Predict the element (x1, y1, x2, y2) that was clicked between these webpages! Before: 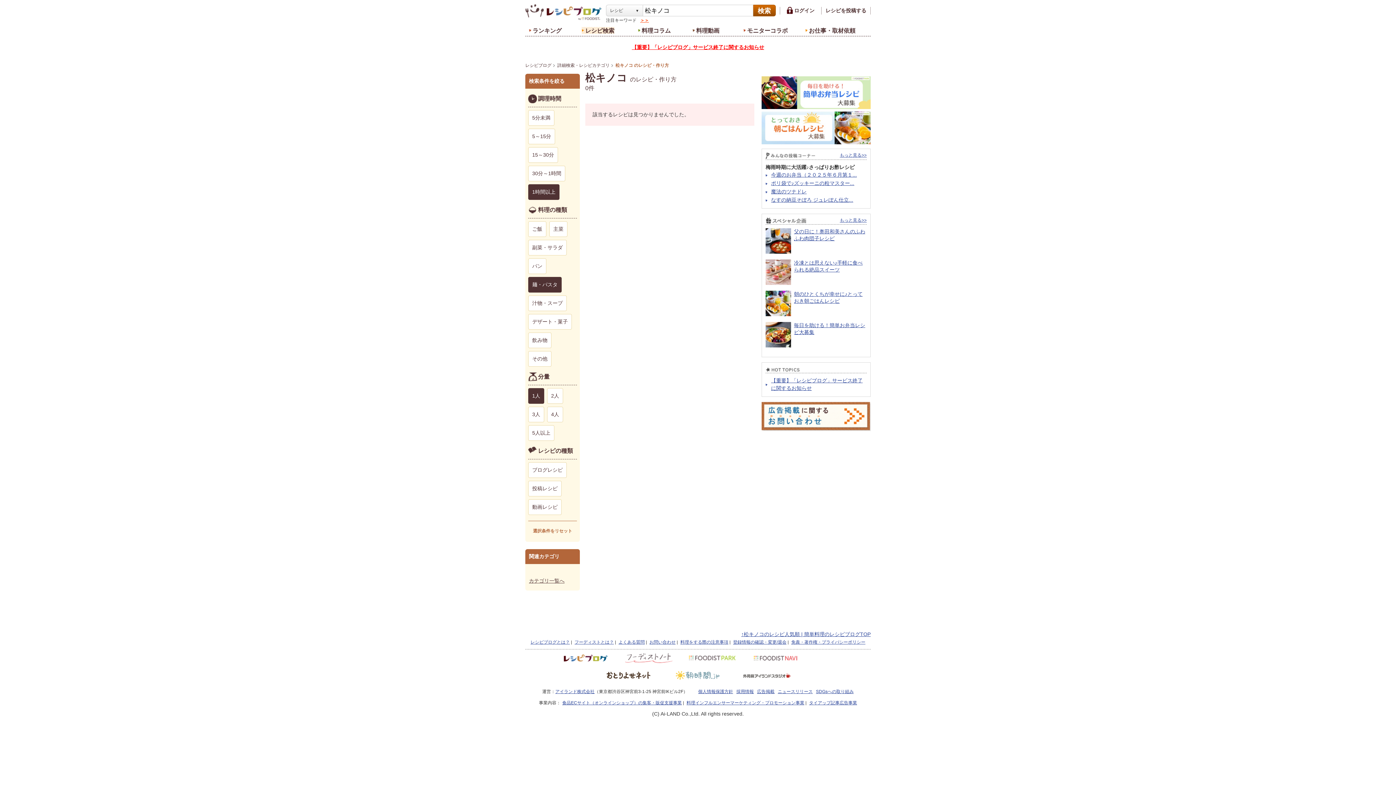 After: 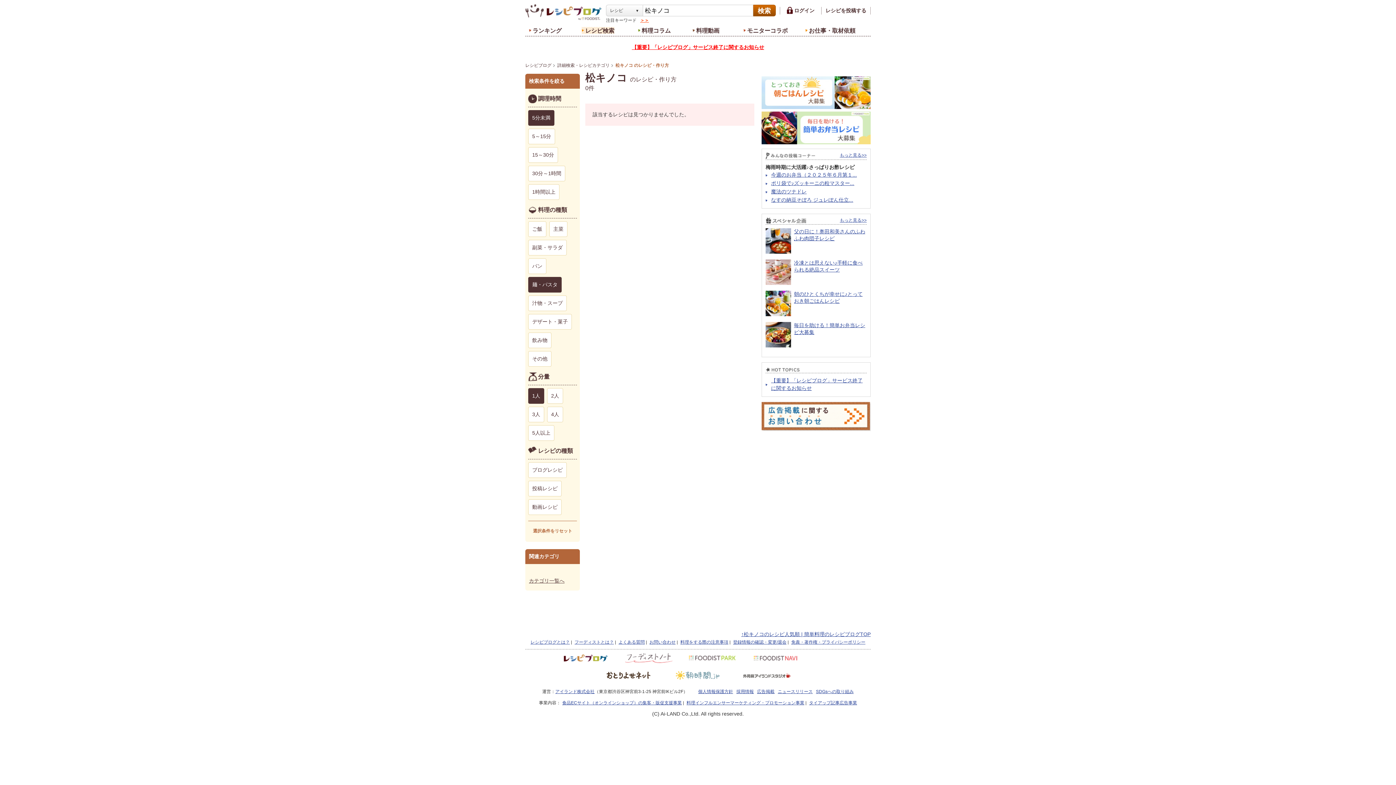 Action: bbox: (528, 110, 554, 125) label: 5分未満